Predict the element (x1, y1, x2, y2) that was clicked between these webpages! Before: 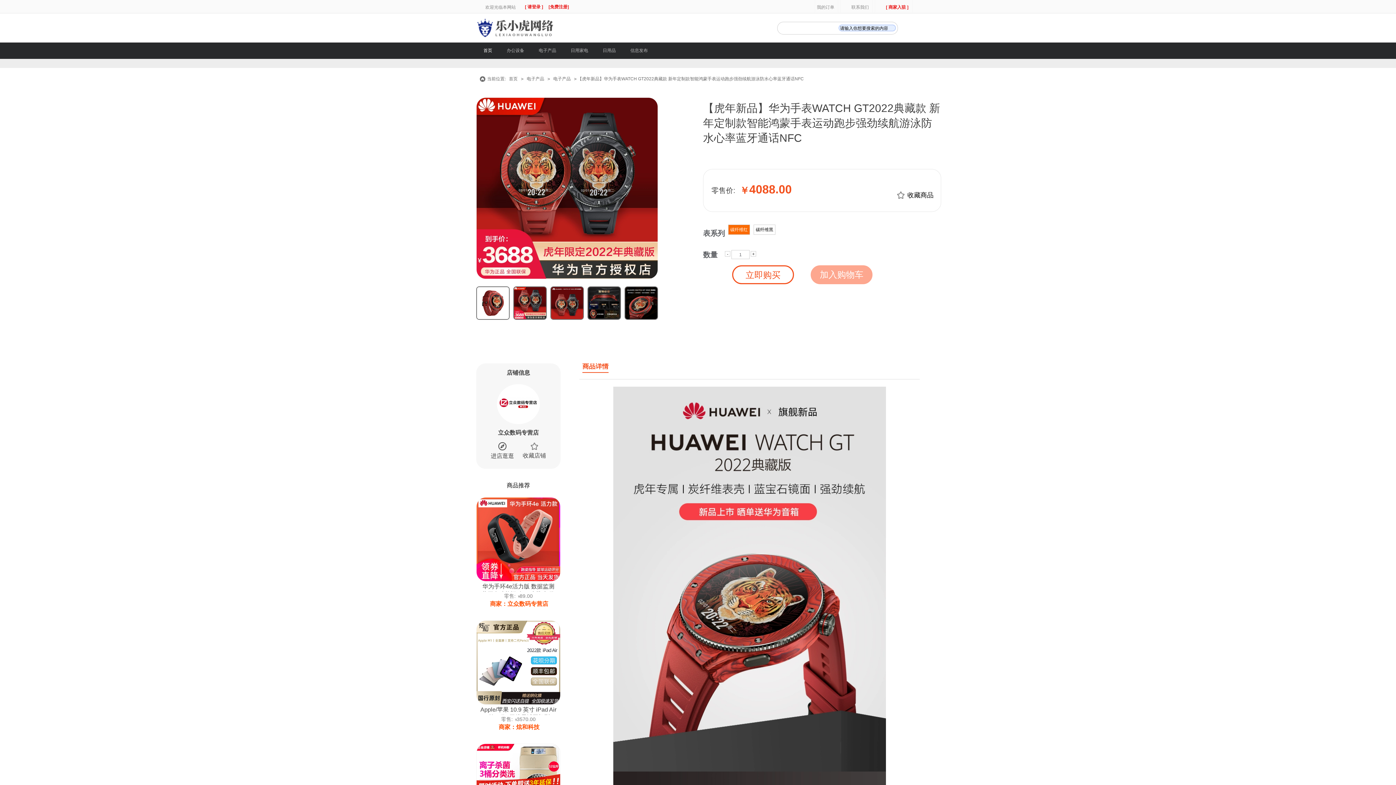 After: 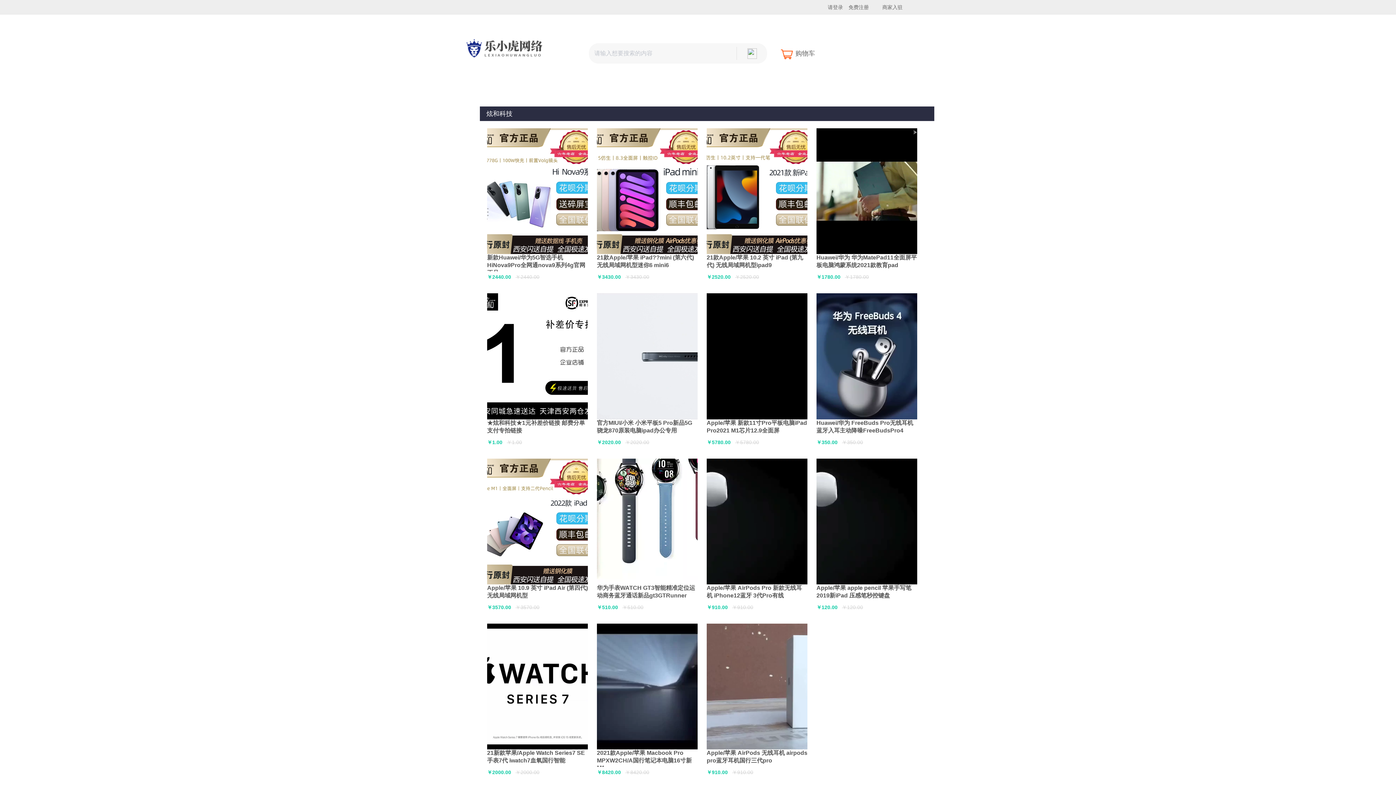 Action: bbox: (516, 724, 539, 730) label: 炫和科技